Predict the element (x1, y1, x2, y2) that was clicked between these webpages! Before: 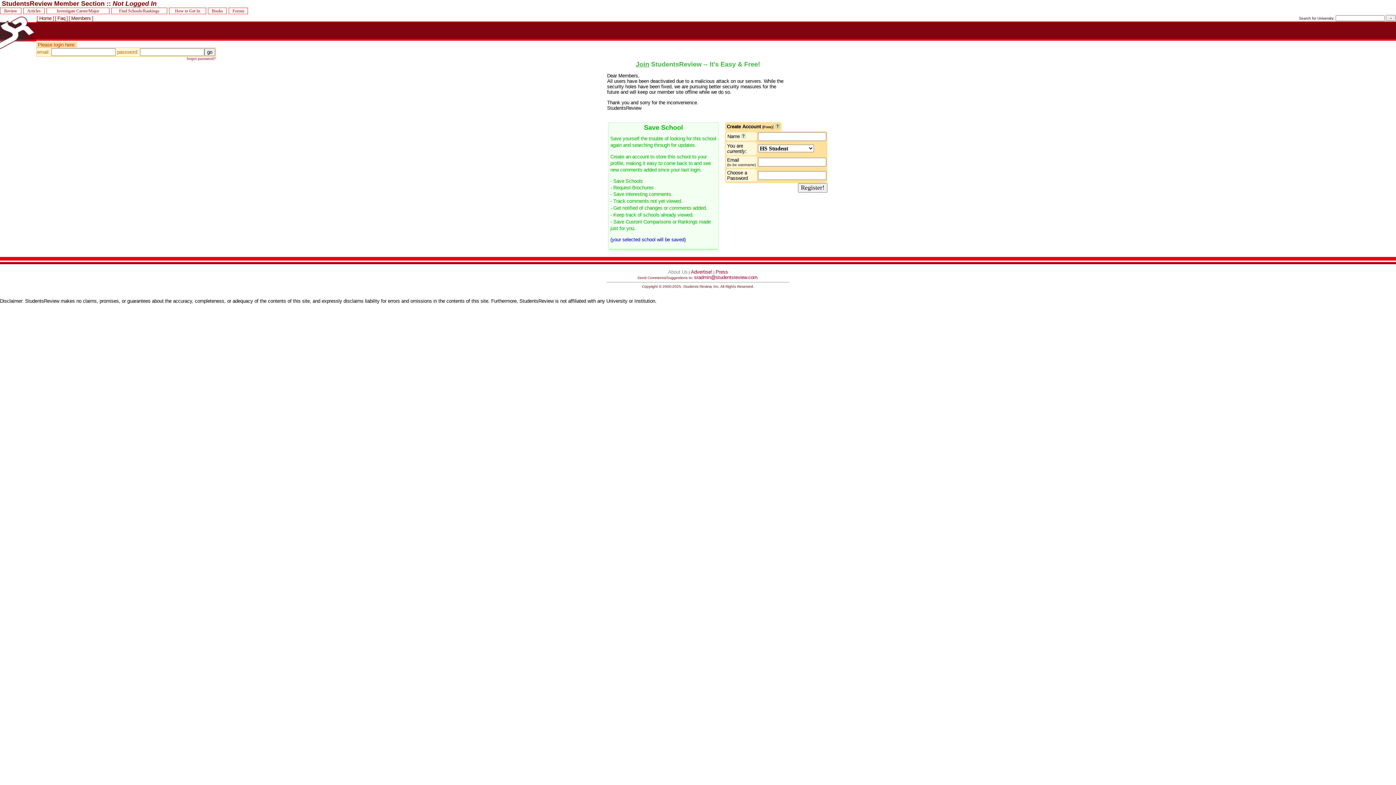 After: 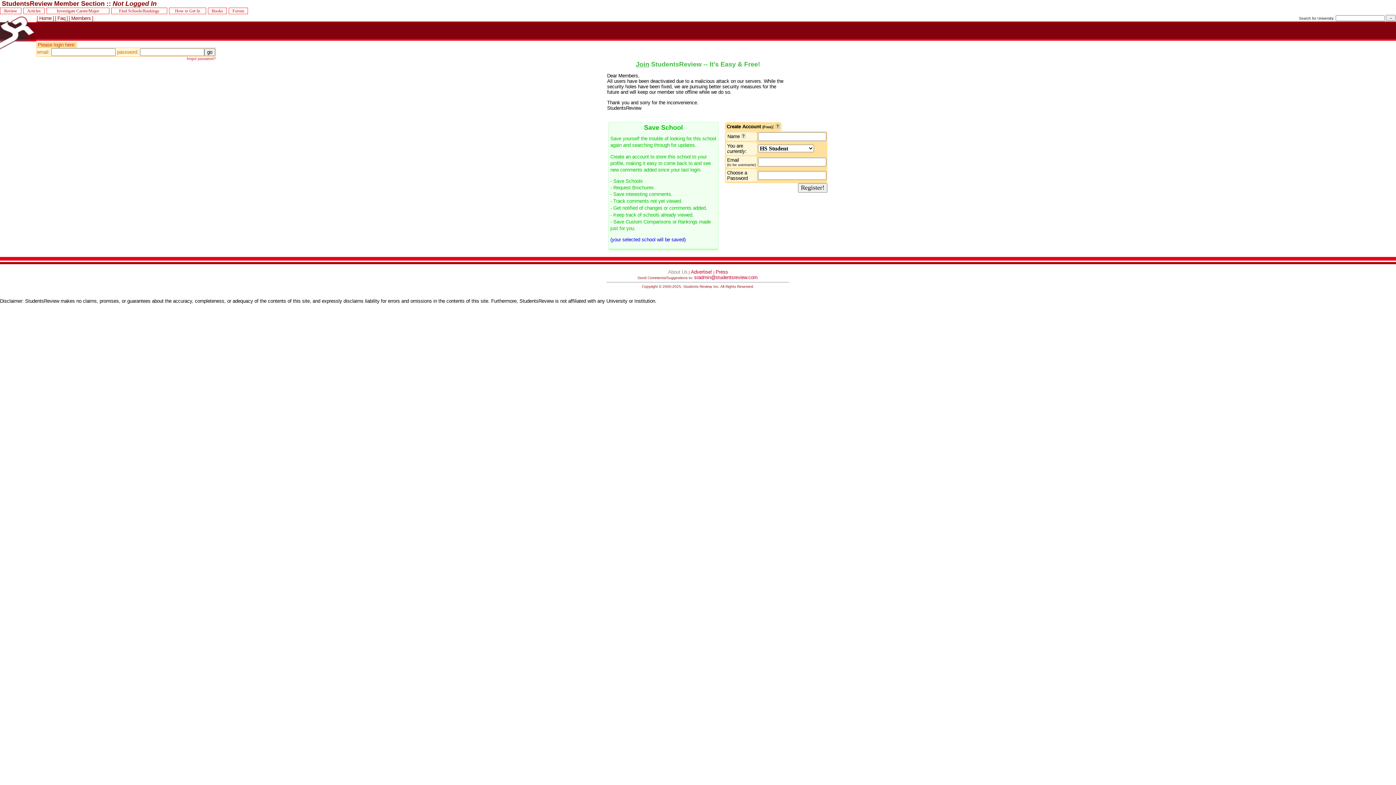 Action: bbox: (668, 269, 687, 274) label: About Us